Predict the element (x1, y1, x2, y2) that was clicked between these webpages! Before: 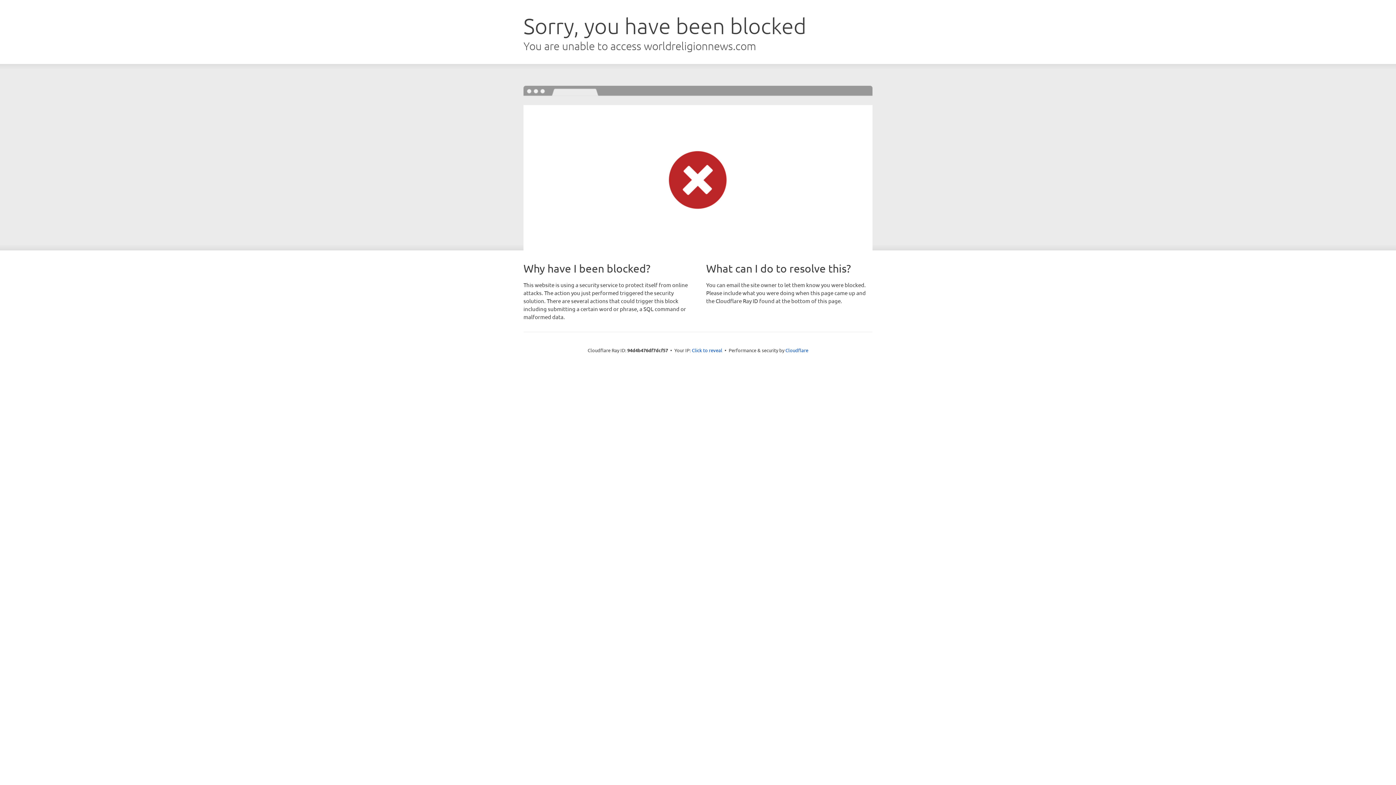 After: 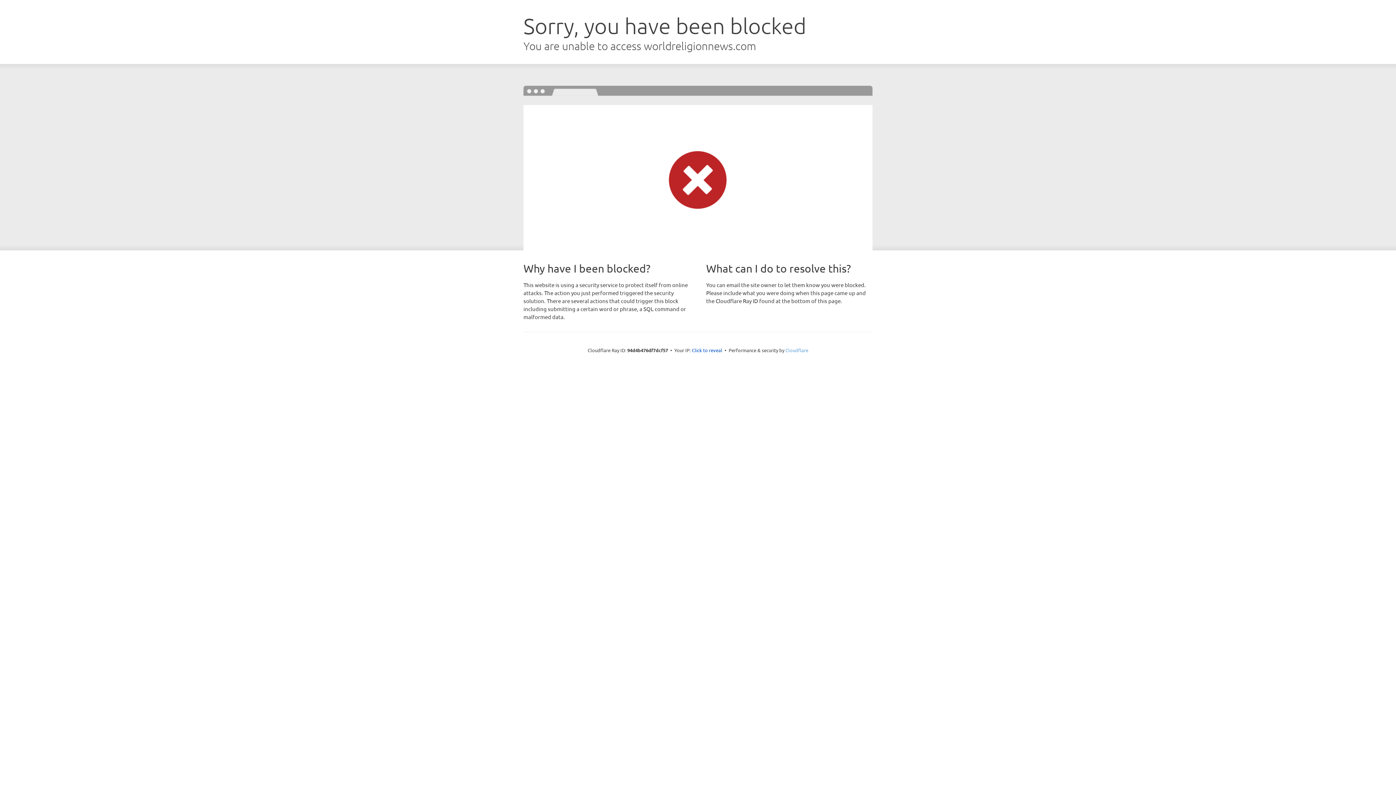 Action: label: Cloudflare bbox: (785, 347, 808, 353)